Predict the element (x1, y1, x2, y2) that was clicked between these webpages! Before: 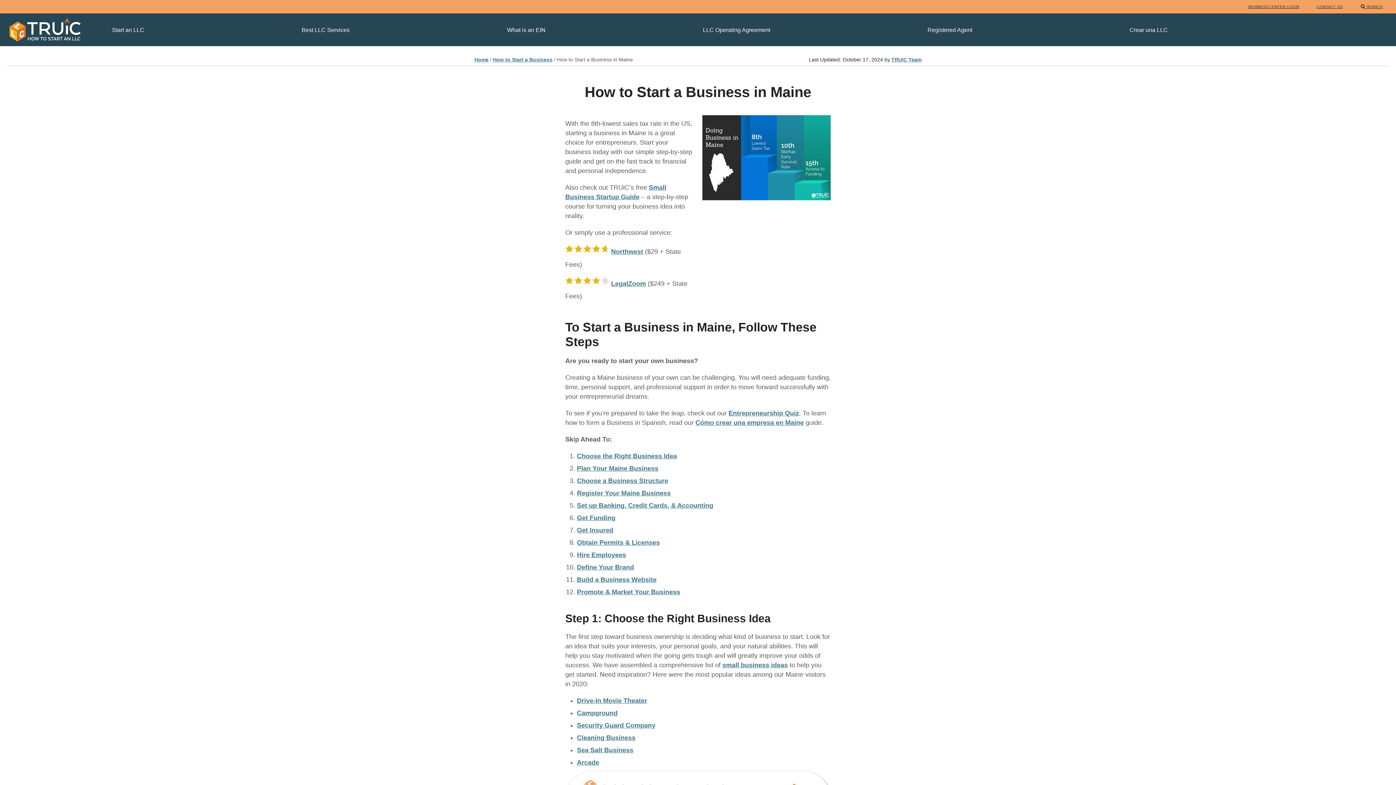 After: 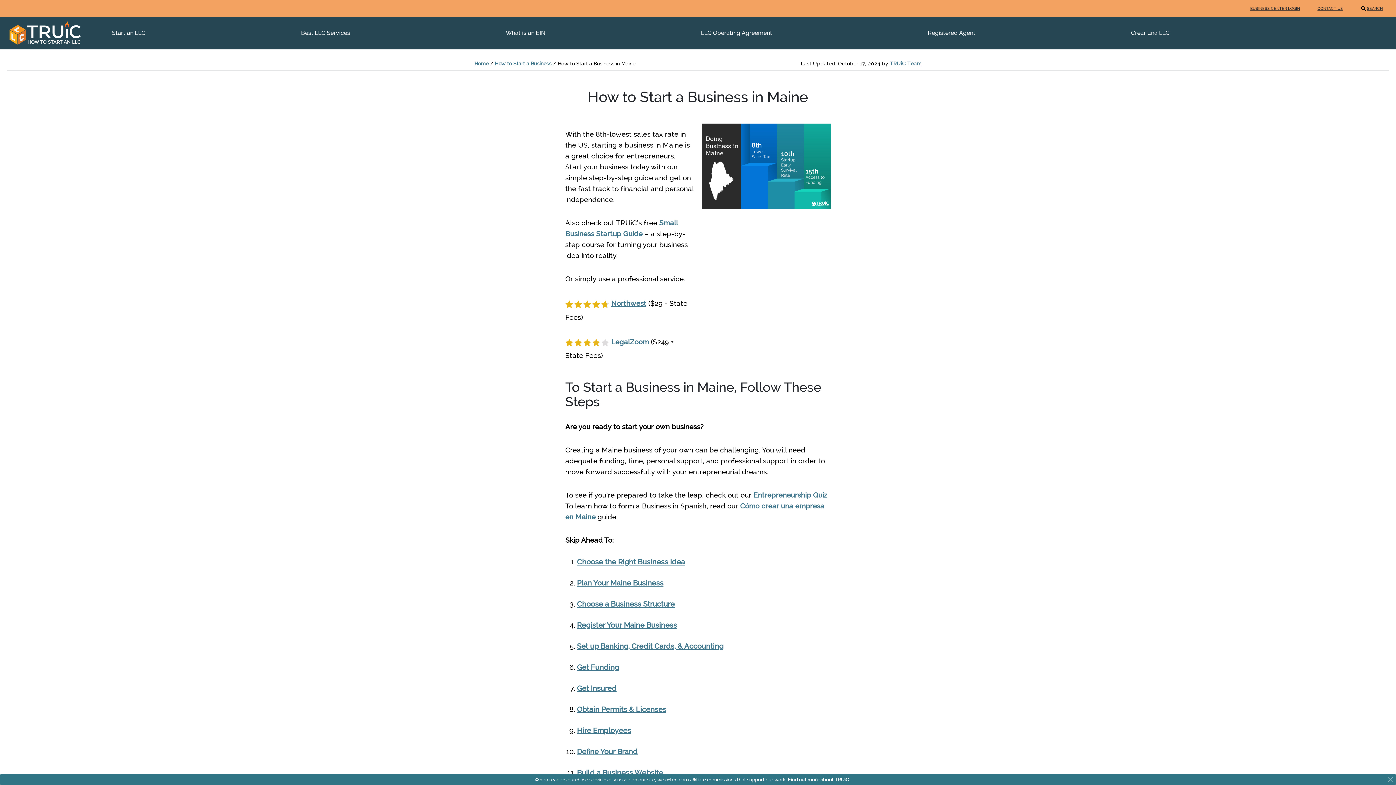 Action: label: Cómo crear una empresa en Maine bbox: (695, 419, 804, 426)